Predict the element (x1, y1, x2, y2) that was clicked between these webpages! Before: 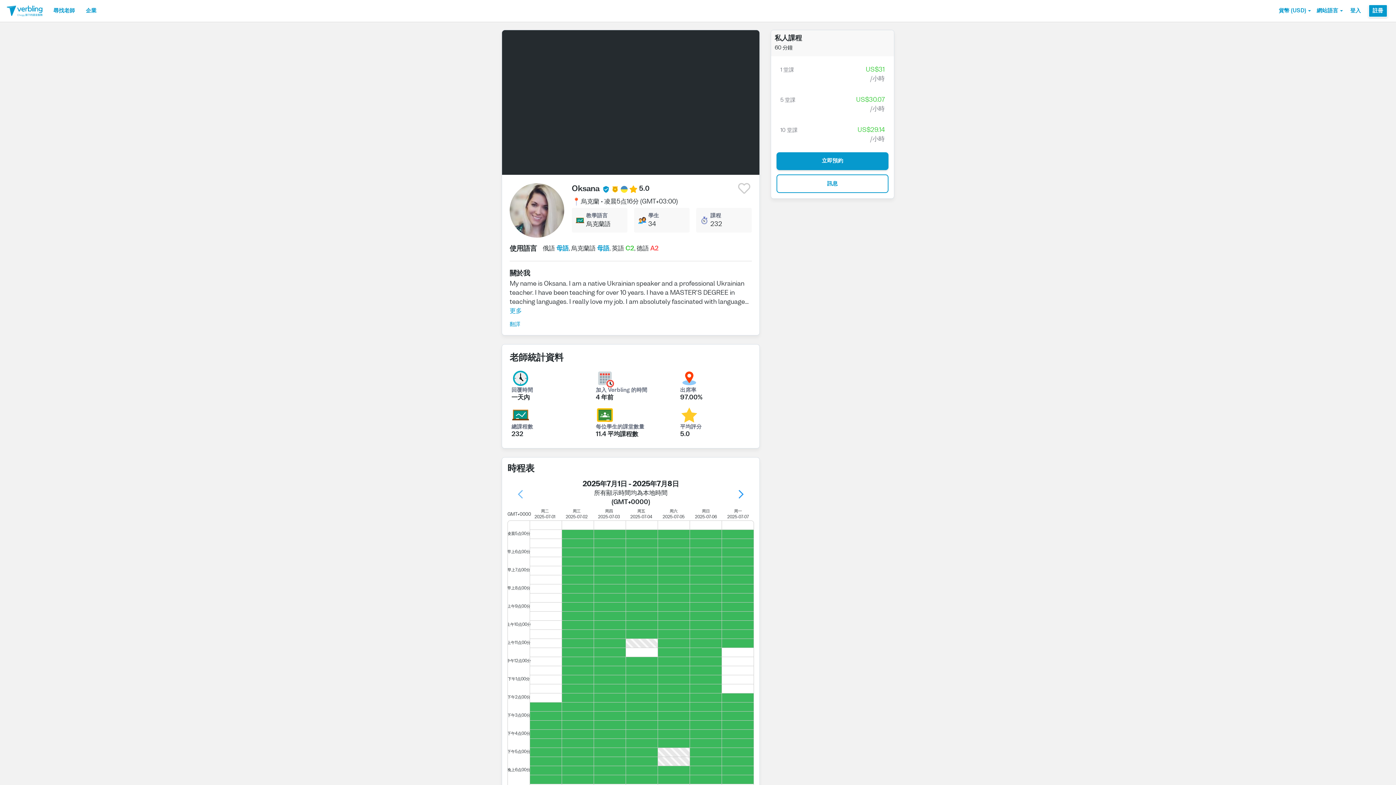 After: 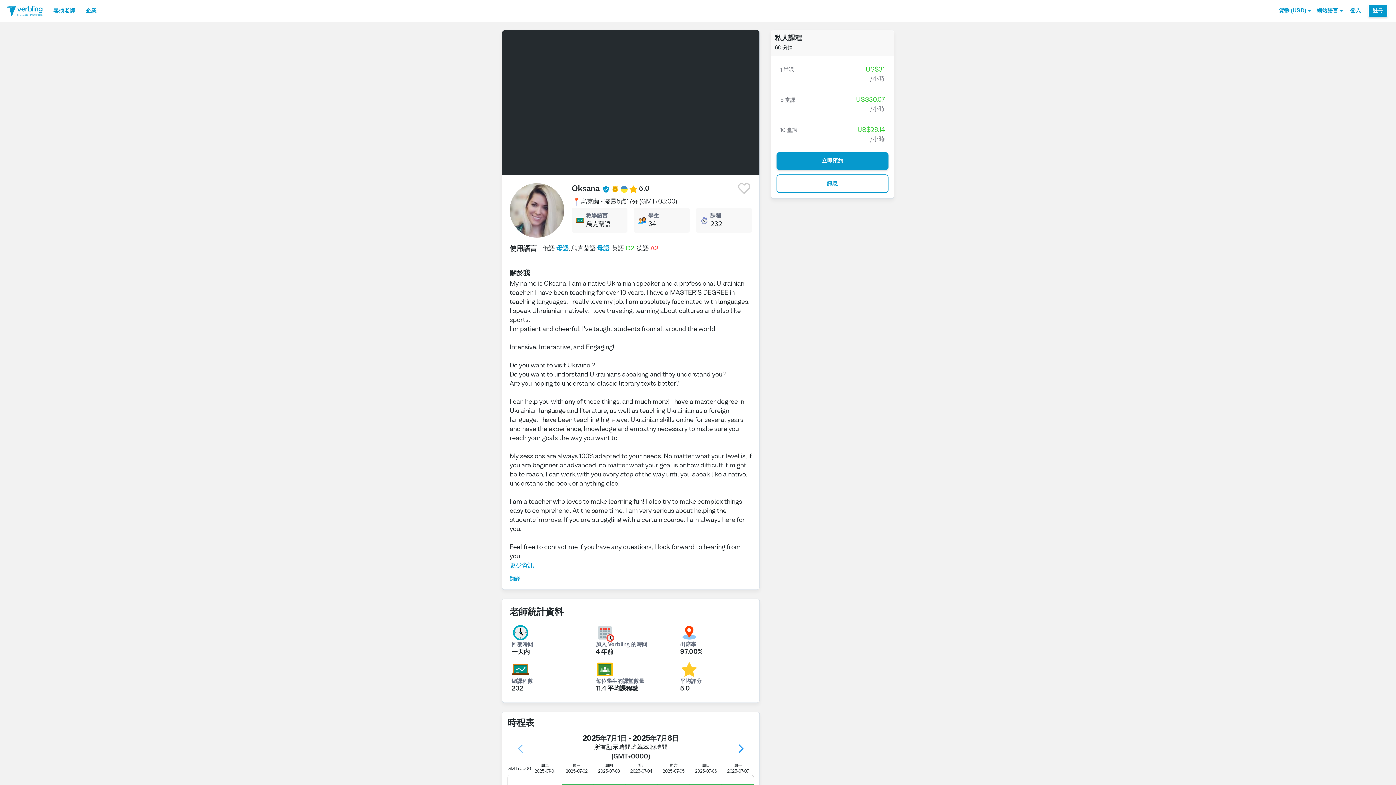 Action: label: 更多 bbox: (509, 308, 522, 314)